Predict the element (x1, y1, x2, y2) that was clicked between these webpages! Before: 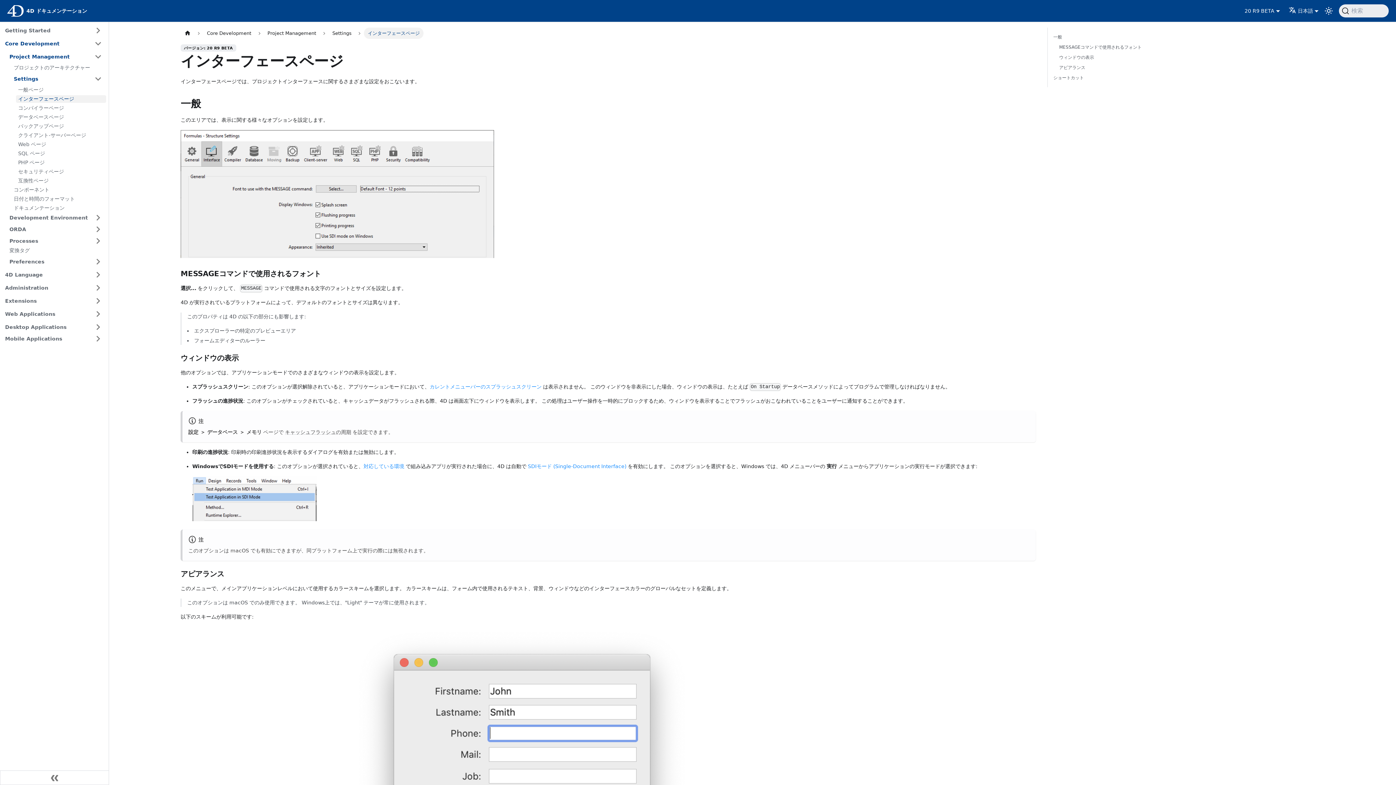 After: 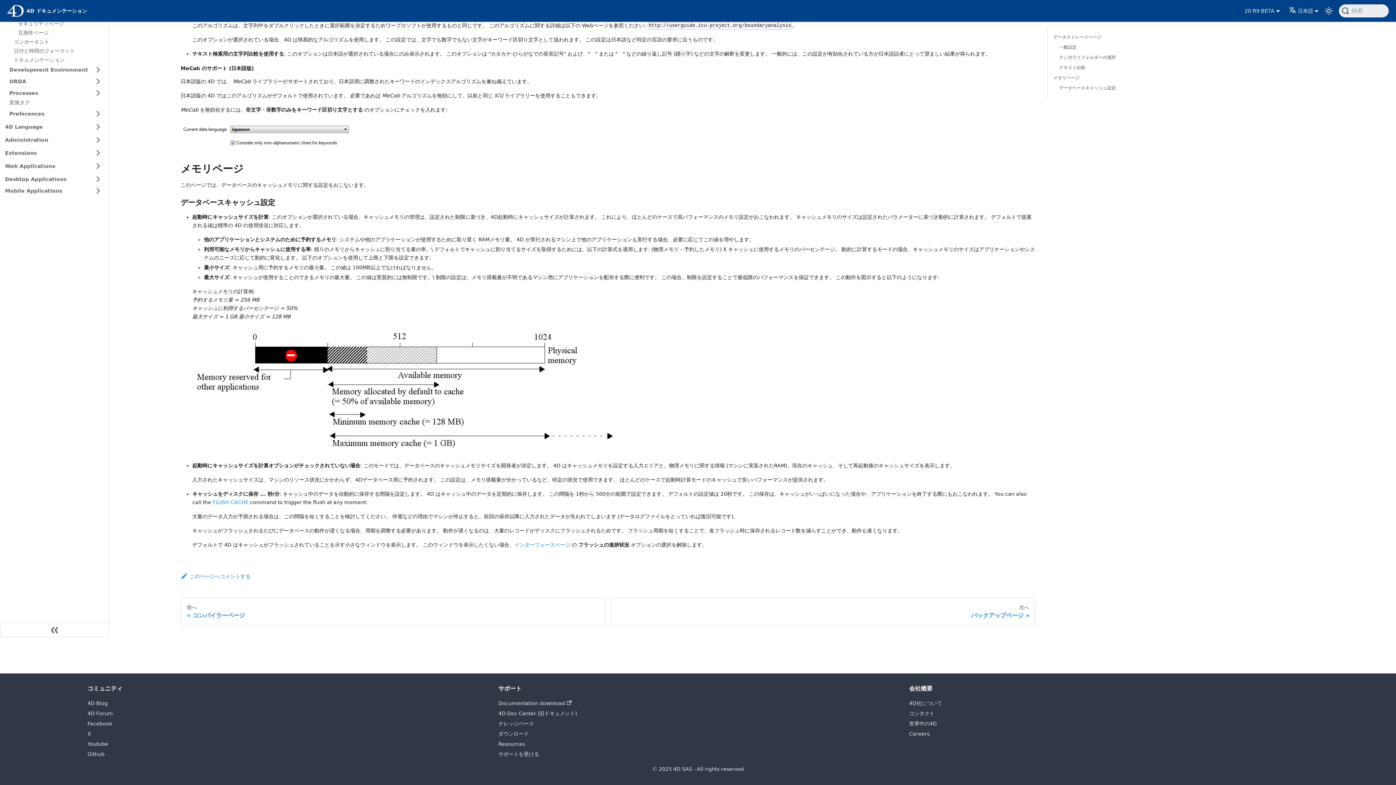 Action: label: キャッシュフラッシュの周期 bbox: (285, 429, 351, 435)